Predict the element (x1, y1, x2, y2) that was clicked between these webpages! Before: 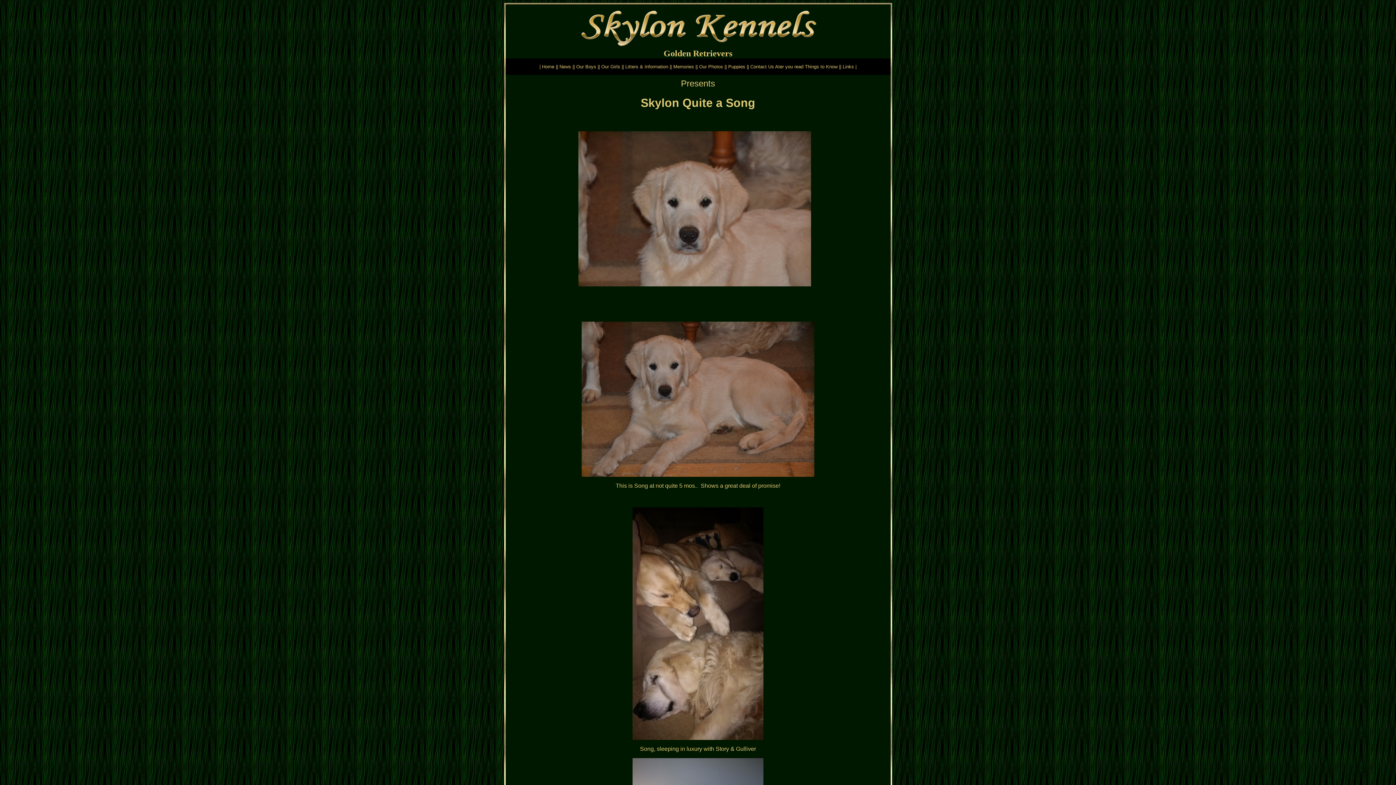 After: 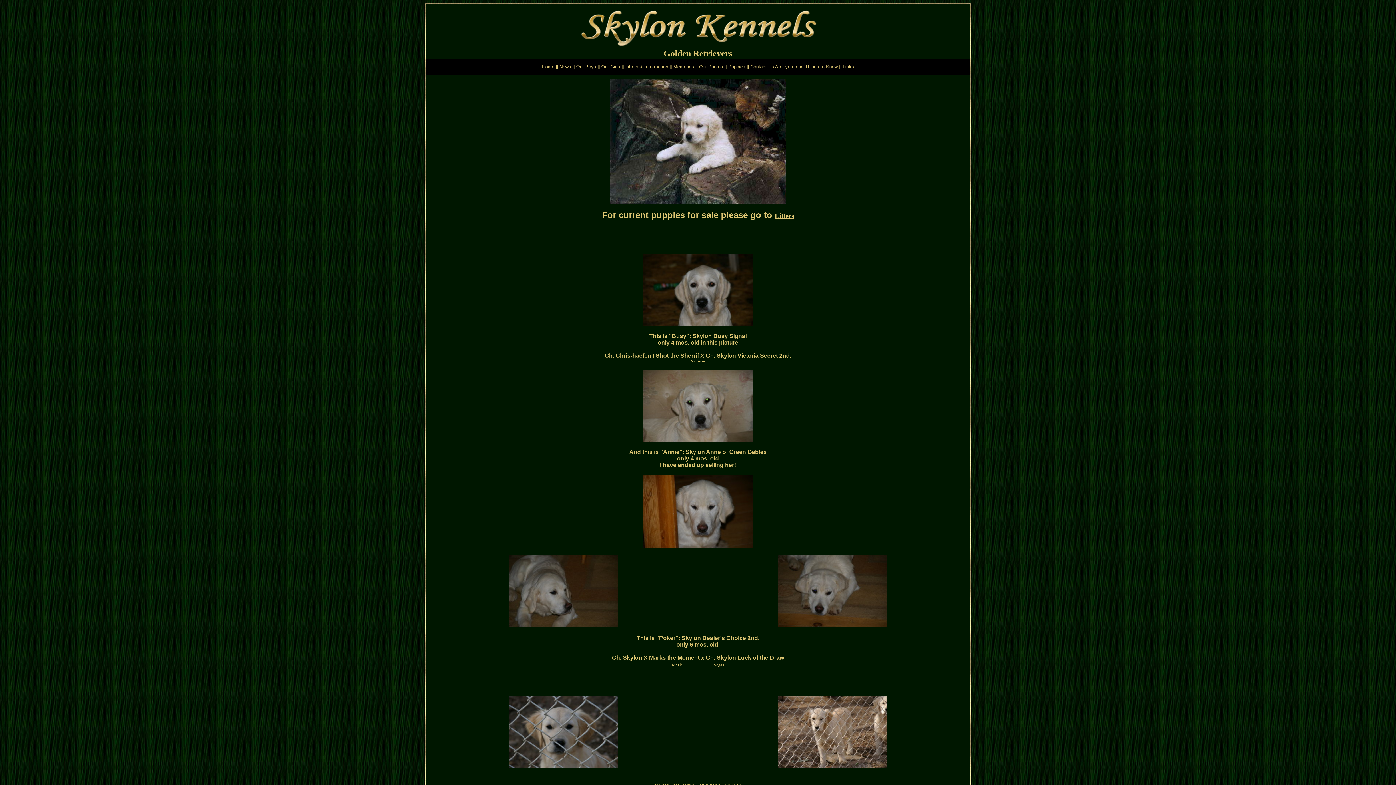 Action: label: Puppies bbox: (728, 64, 745, 69)